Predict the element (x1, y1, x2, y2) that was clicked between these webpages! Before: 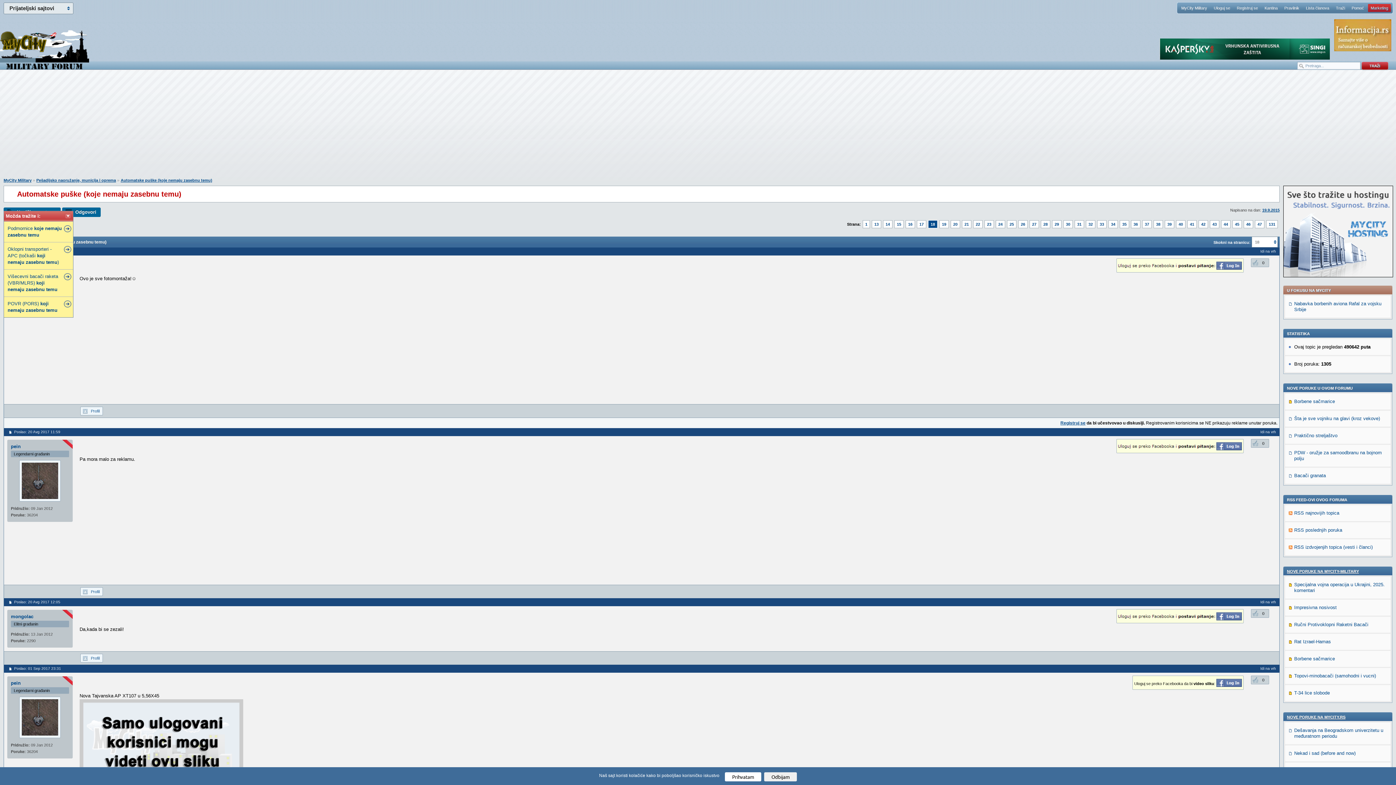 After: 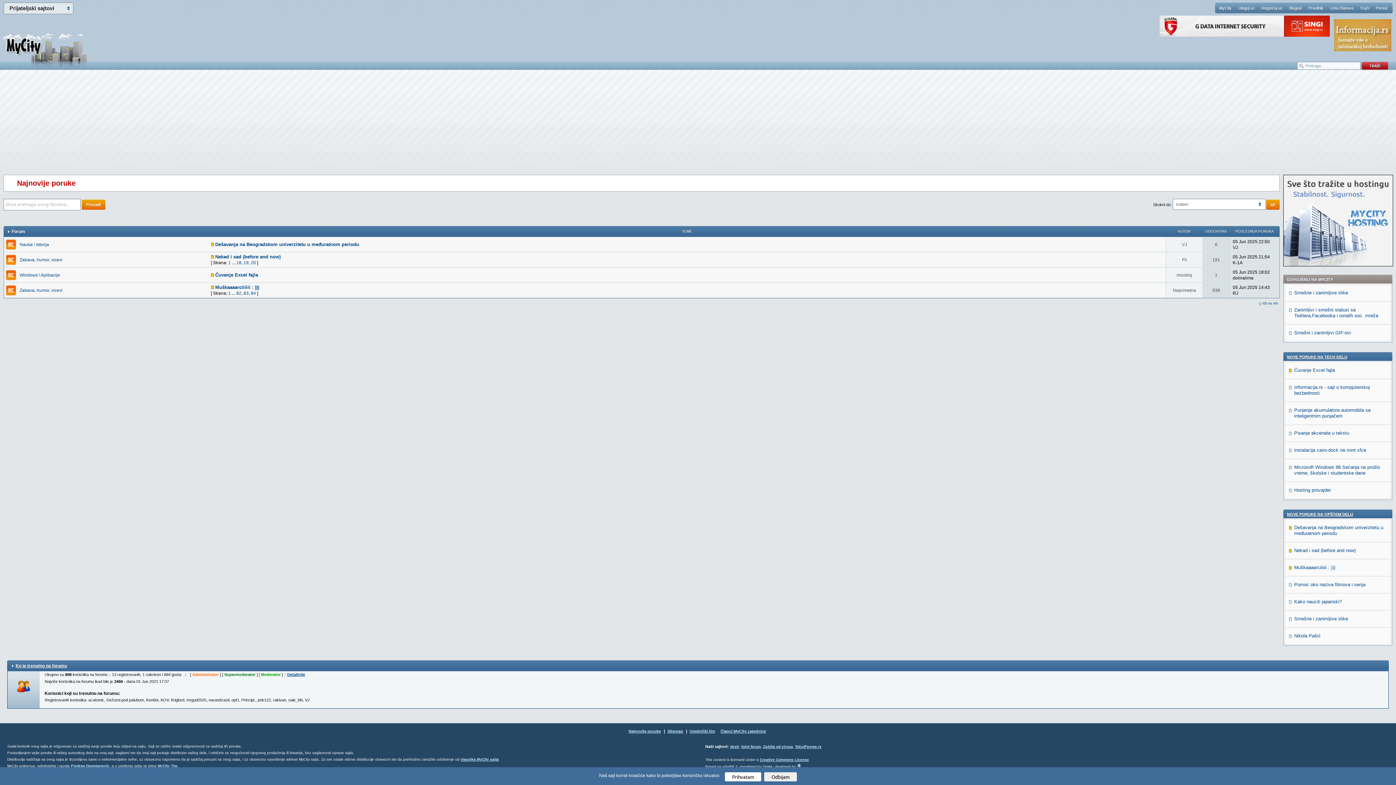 Action: bbox: (1287, 715, 1345, 719) label: NOVE PORUKE NA MYCITY.RS